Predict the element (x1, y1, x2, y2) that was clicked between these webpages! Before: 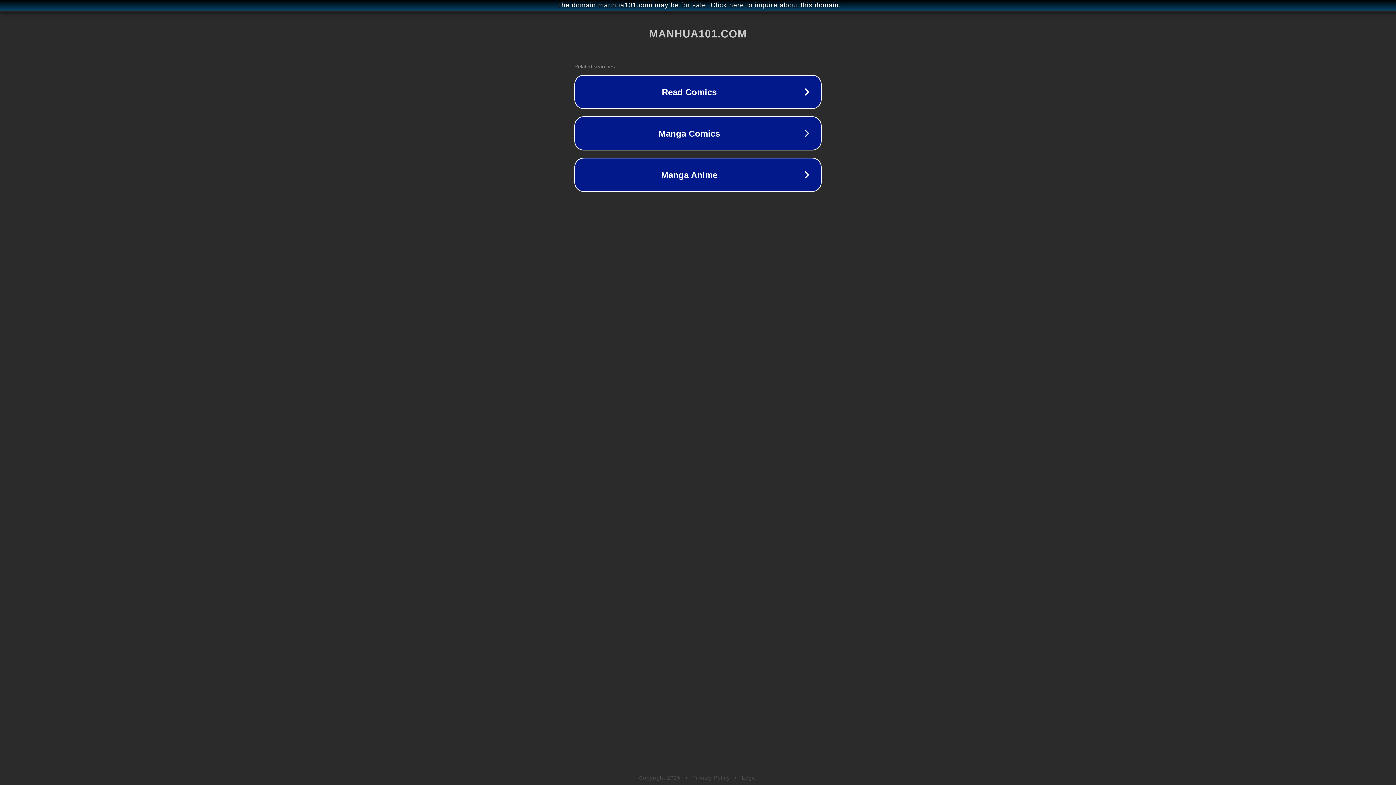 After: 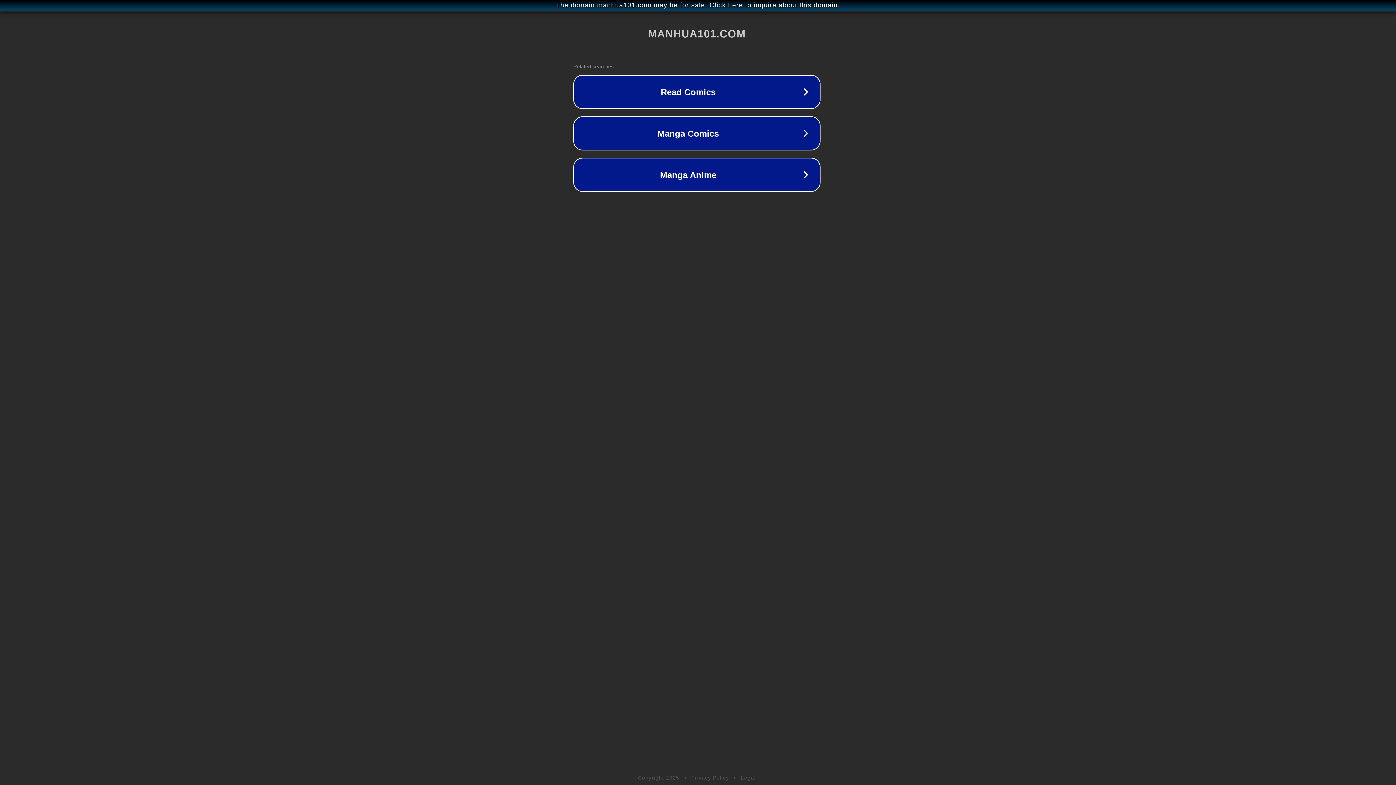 Action: label: The domain manhua101.com may be for sale. Click here to inquire about this domain. bbox: (1, 1, 1397, 9)